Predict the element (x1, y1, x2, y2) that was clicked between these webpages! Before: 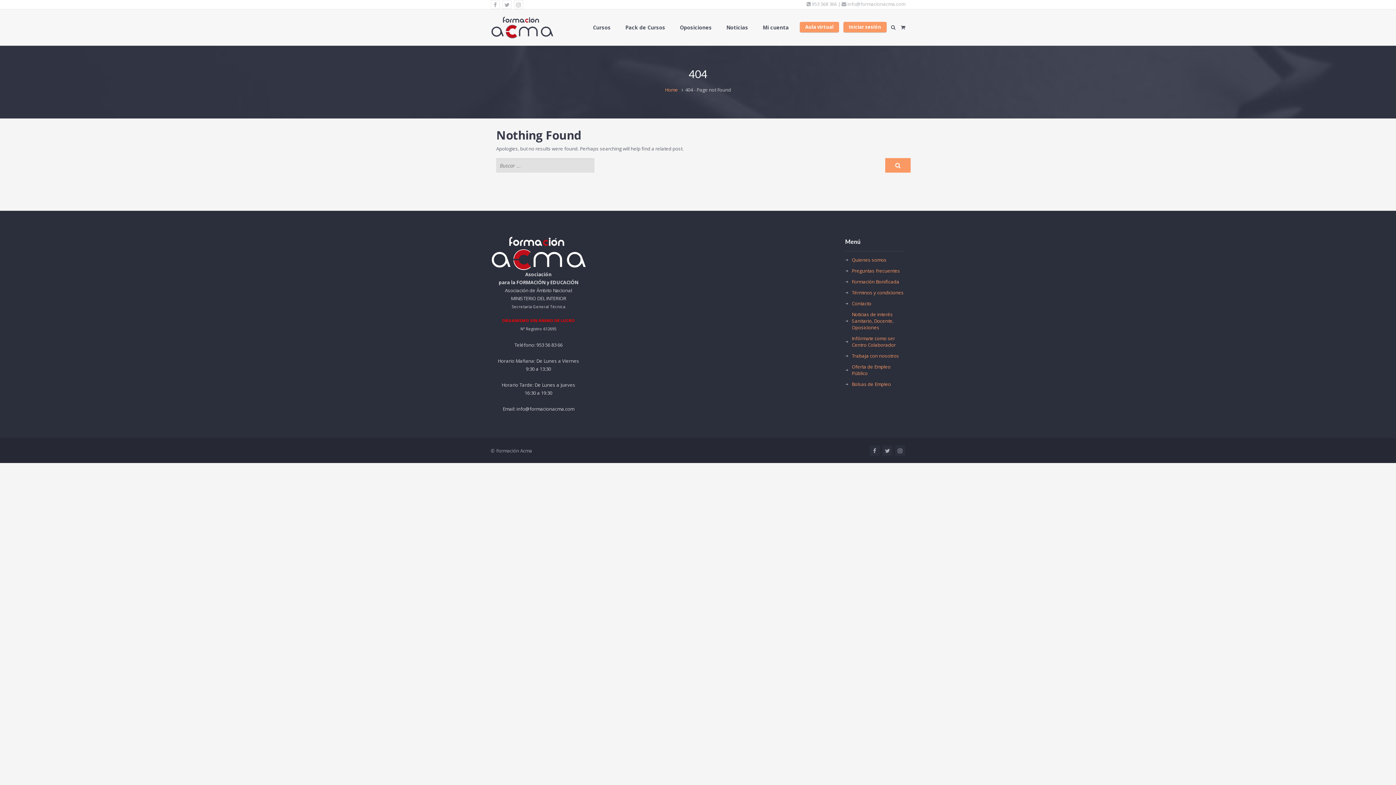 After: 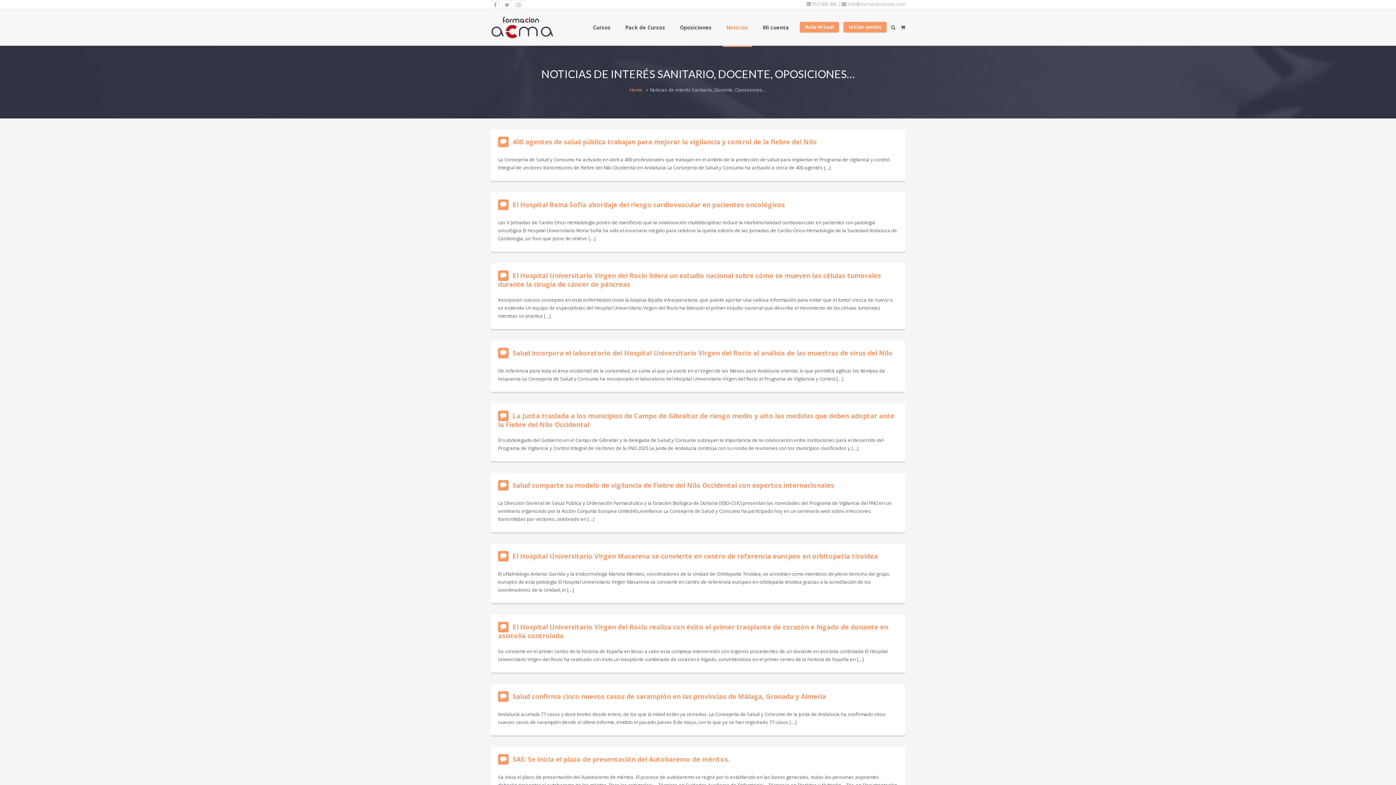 Action: bbox: (845, 311, 905, 330) label: Noticias de interés Sanitario, Docente, Oposiciones